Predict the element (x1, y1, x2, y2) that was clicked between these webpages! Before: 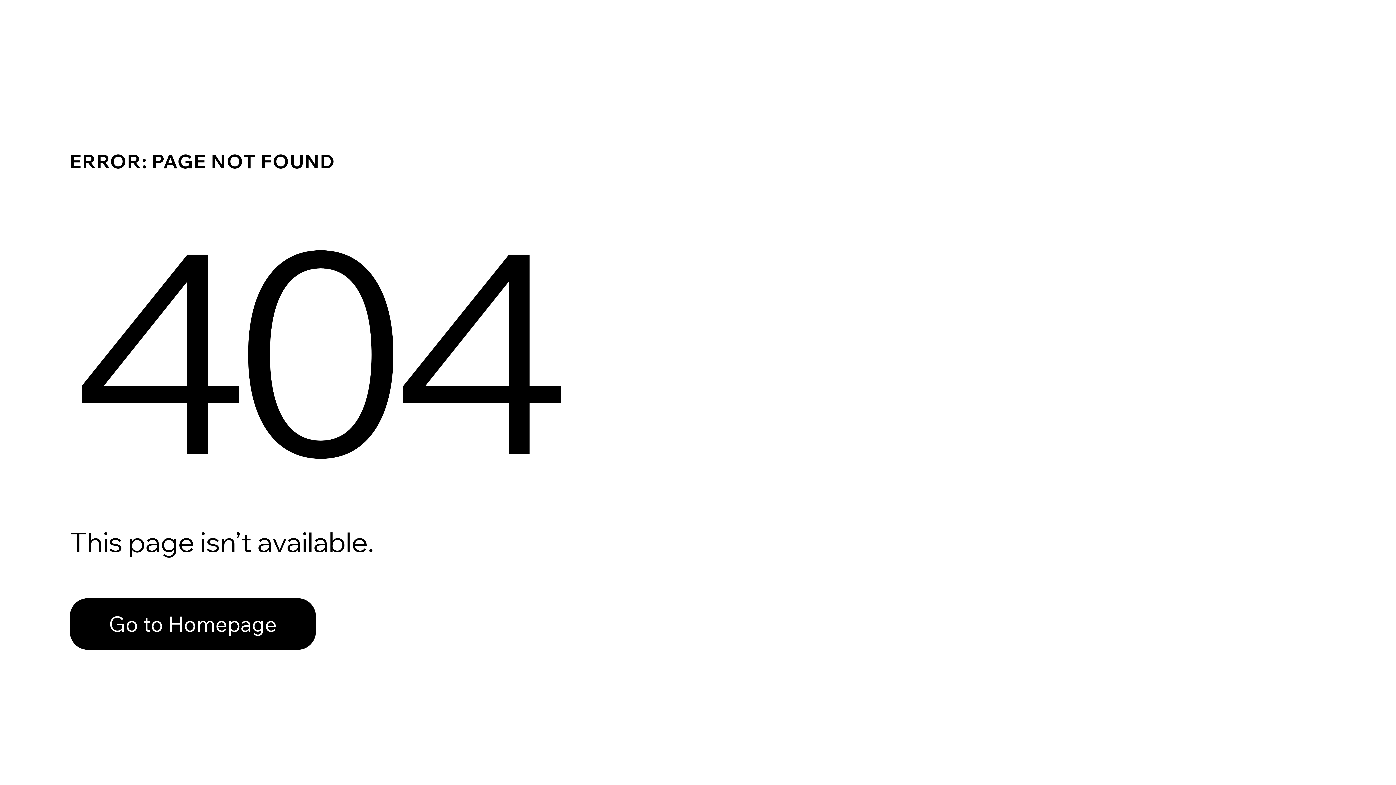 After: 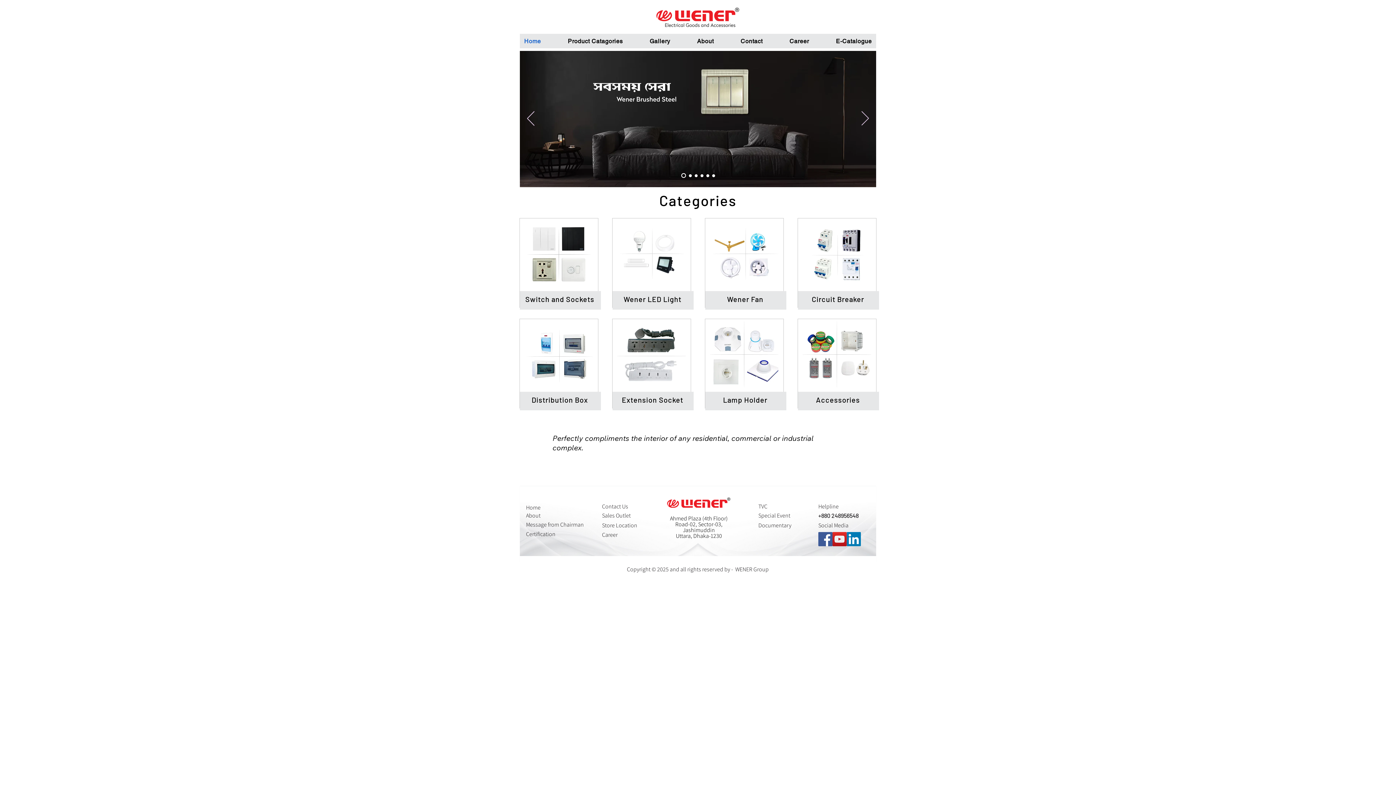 Action: label: Go to Homepage bbox: (69, 598, 316, 650)